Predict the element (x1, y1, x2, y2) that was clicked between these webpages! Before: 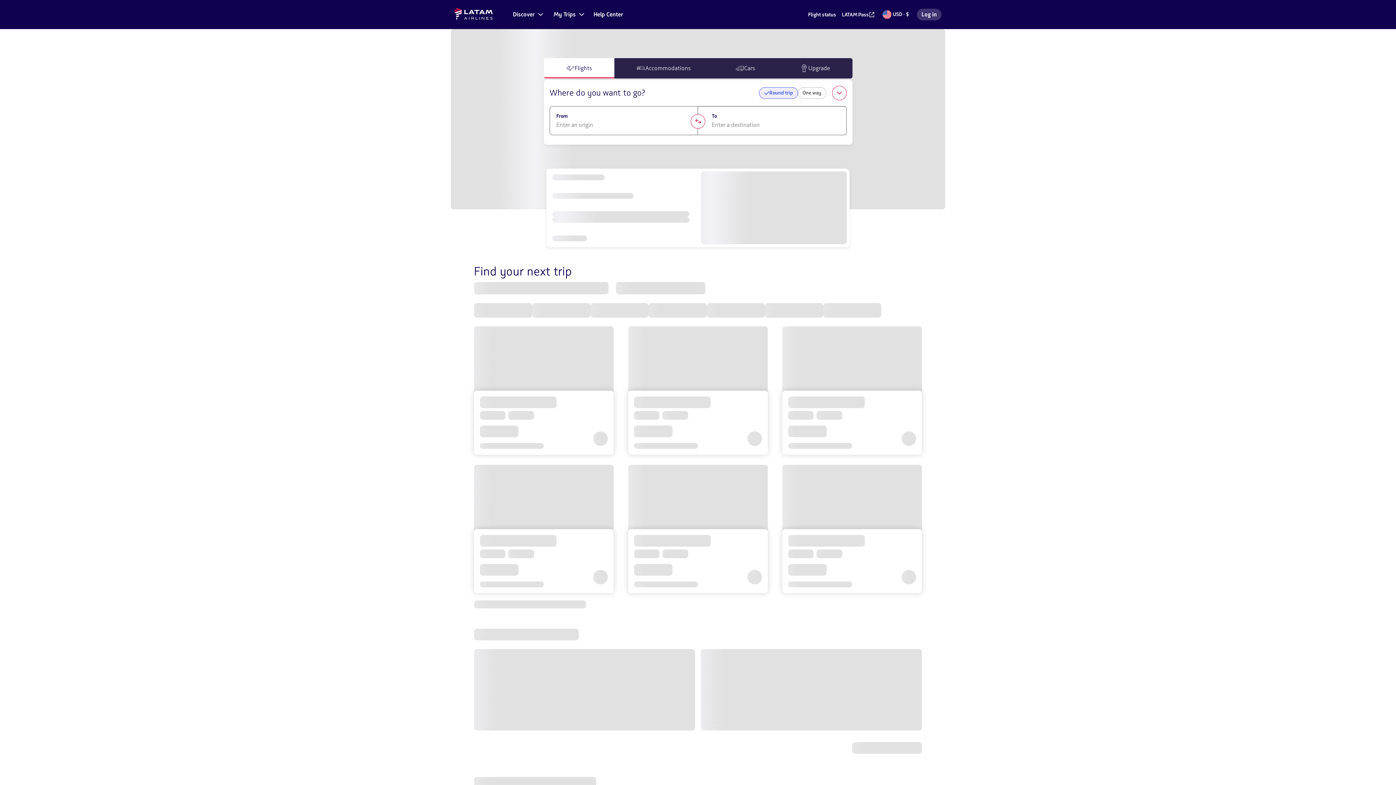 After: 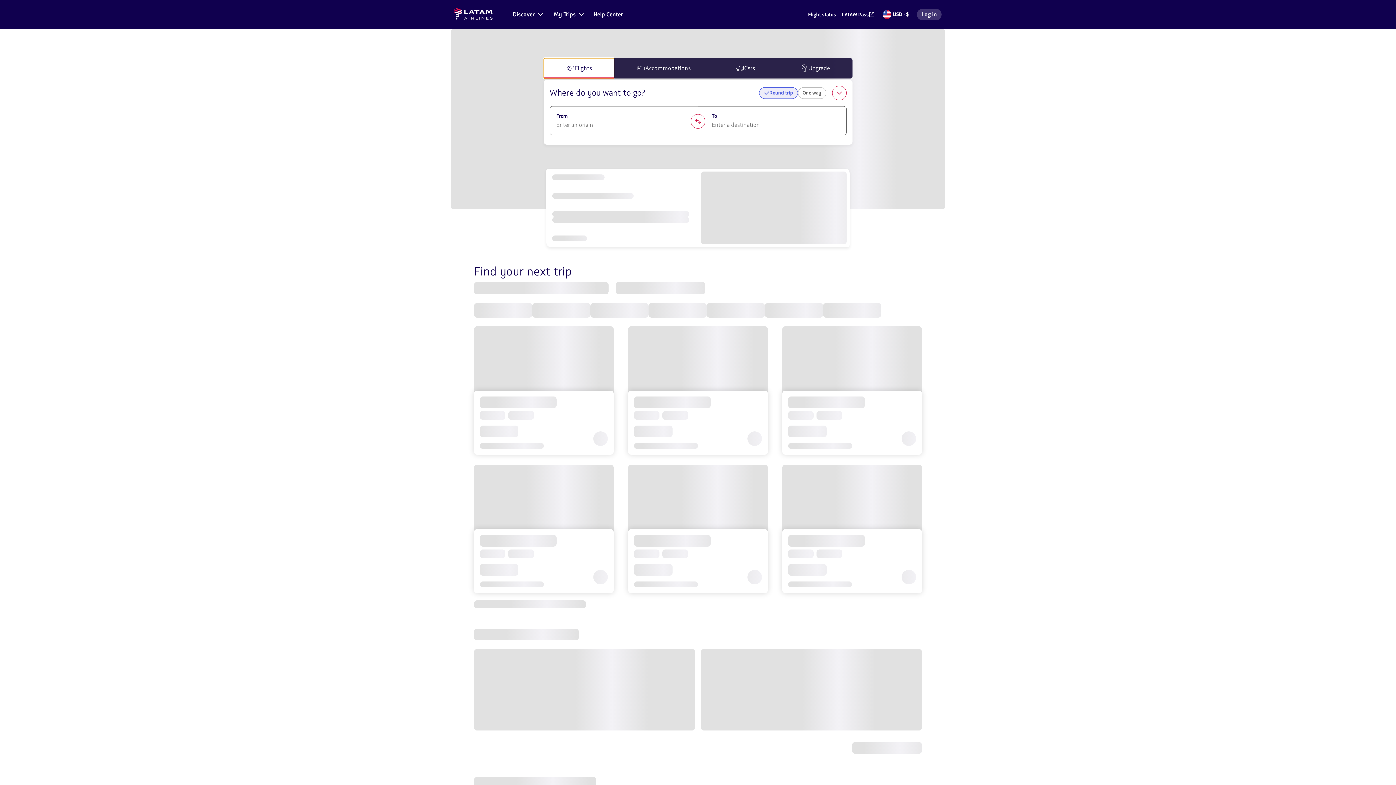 Action: label: Flights bbox: (543, 58, 614, 78)